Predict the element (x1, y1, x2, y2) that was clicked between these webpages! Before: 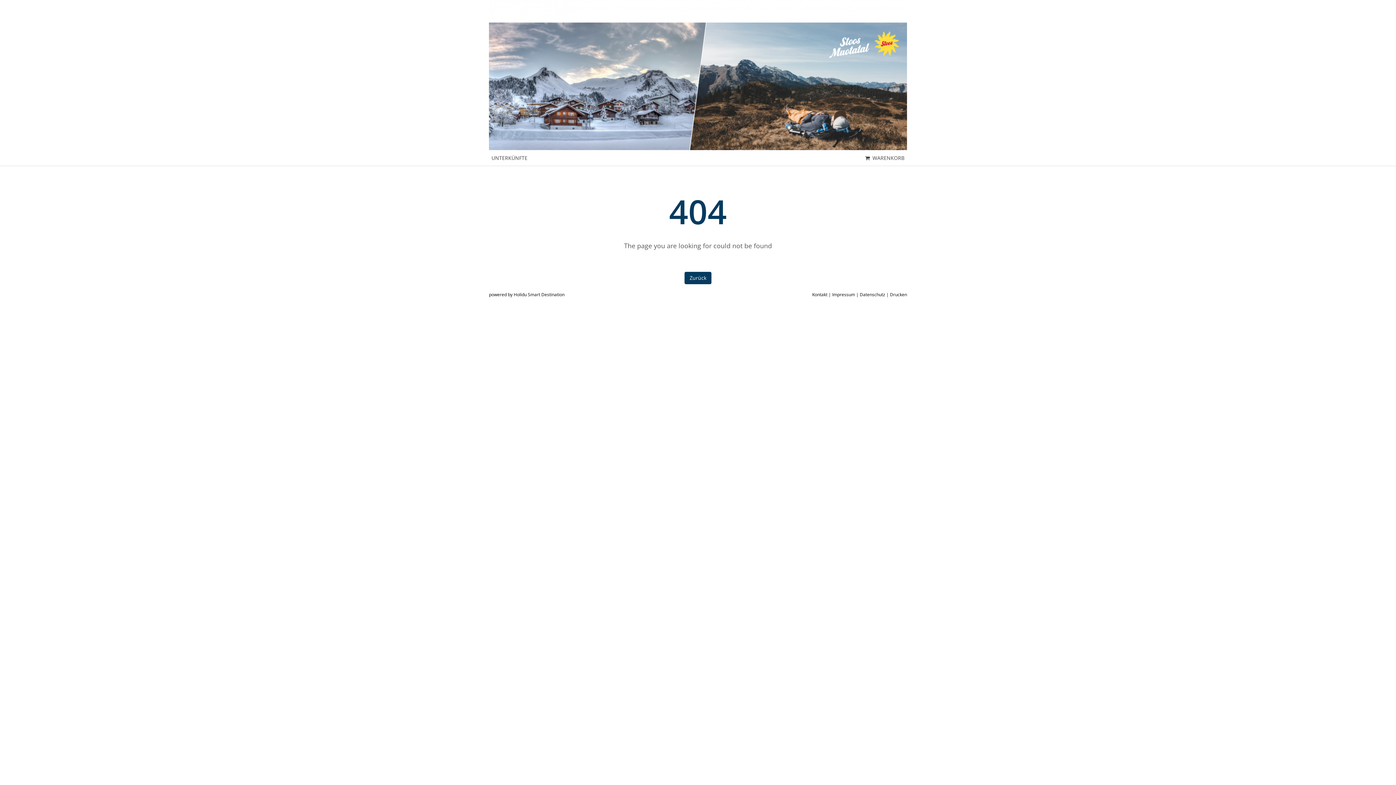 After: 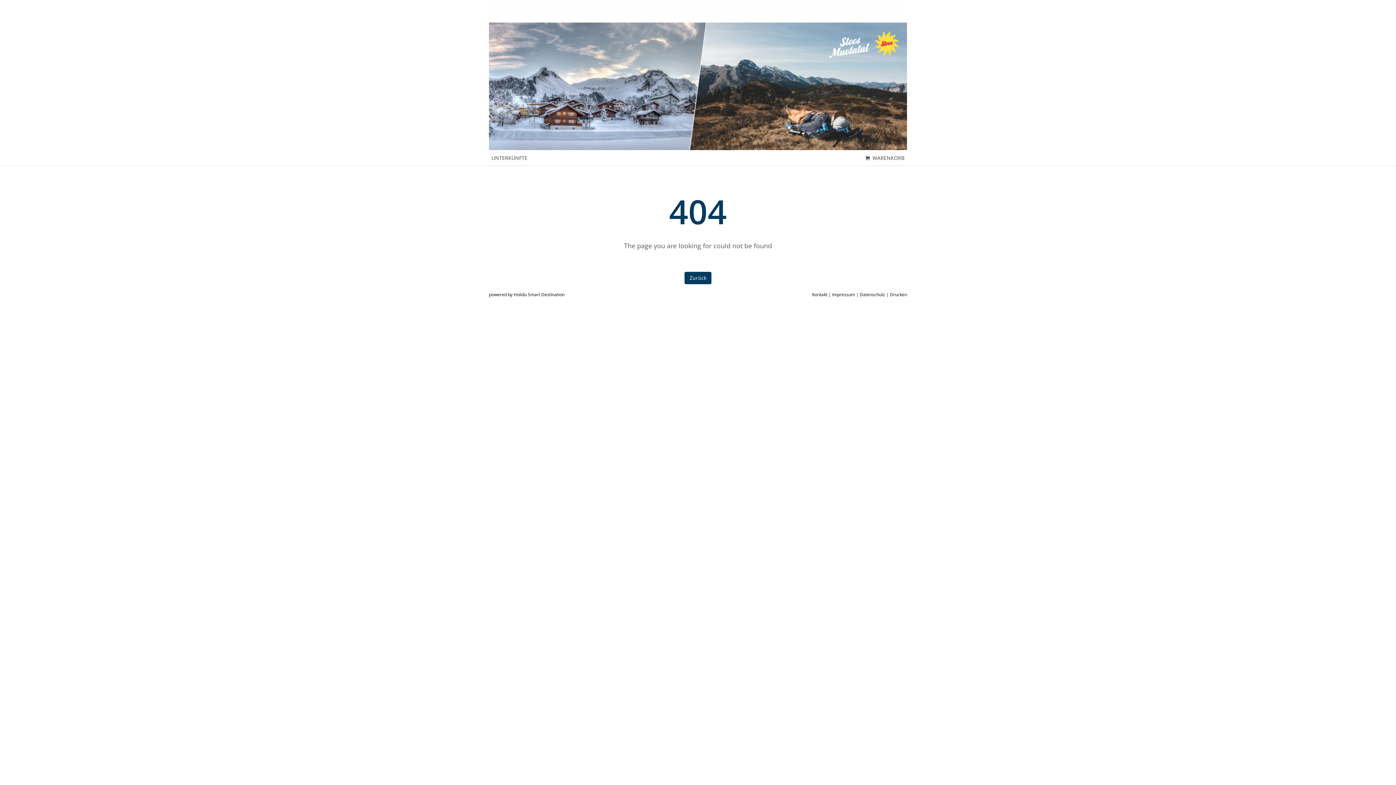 Action: bbox: (860, 291, 885, 297) label: Datenschutz